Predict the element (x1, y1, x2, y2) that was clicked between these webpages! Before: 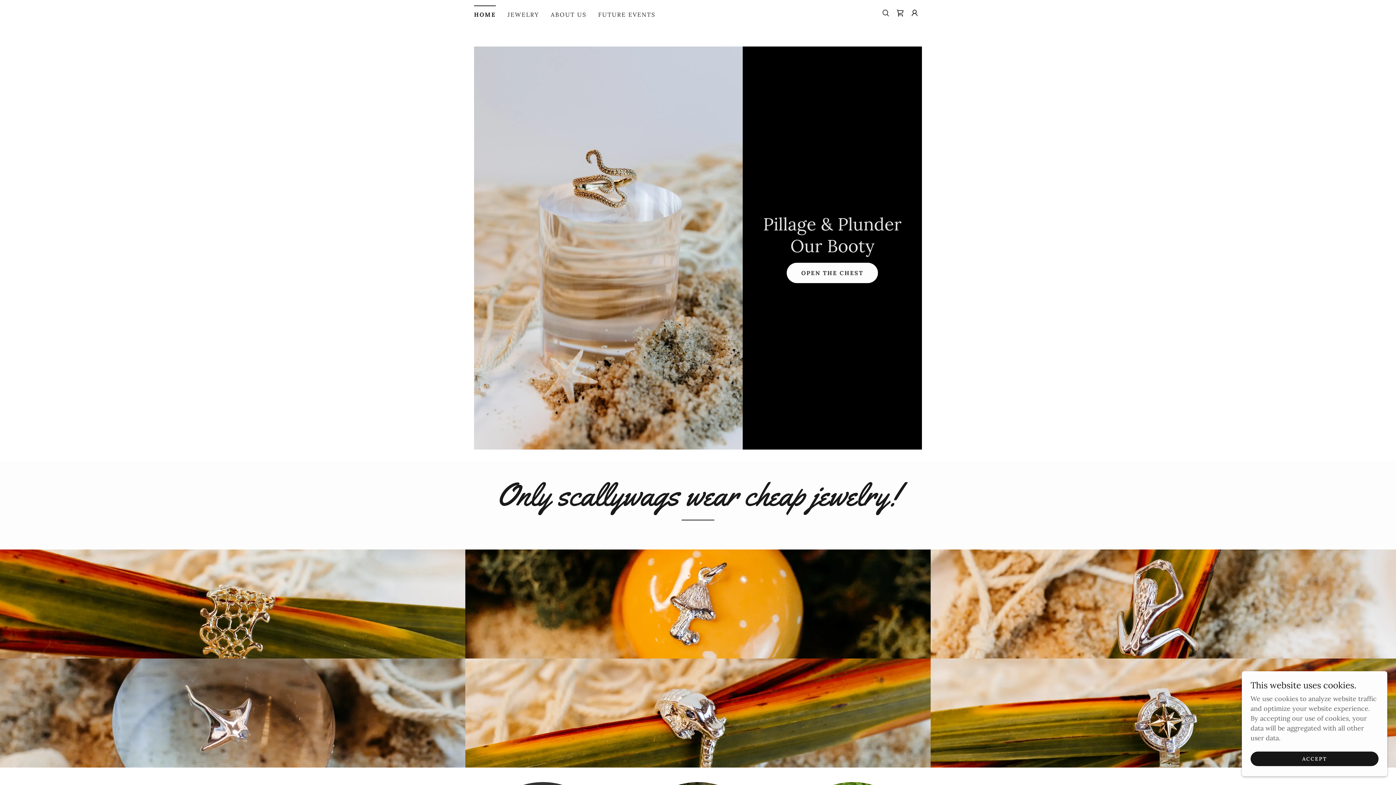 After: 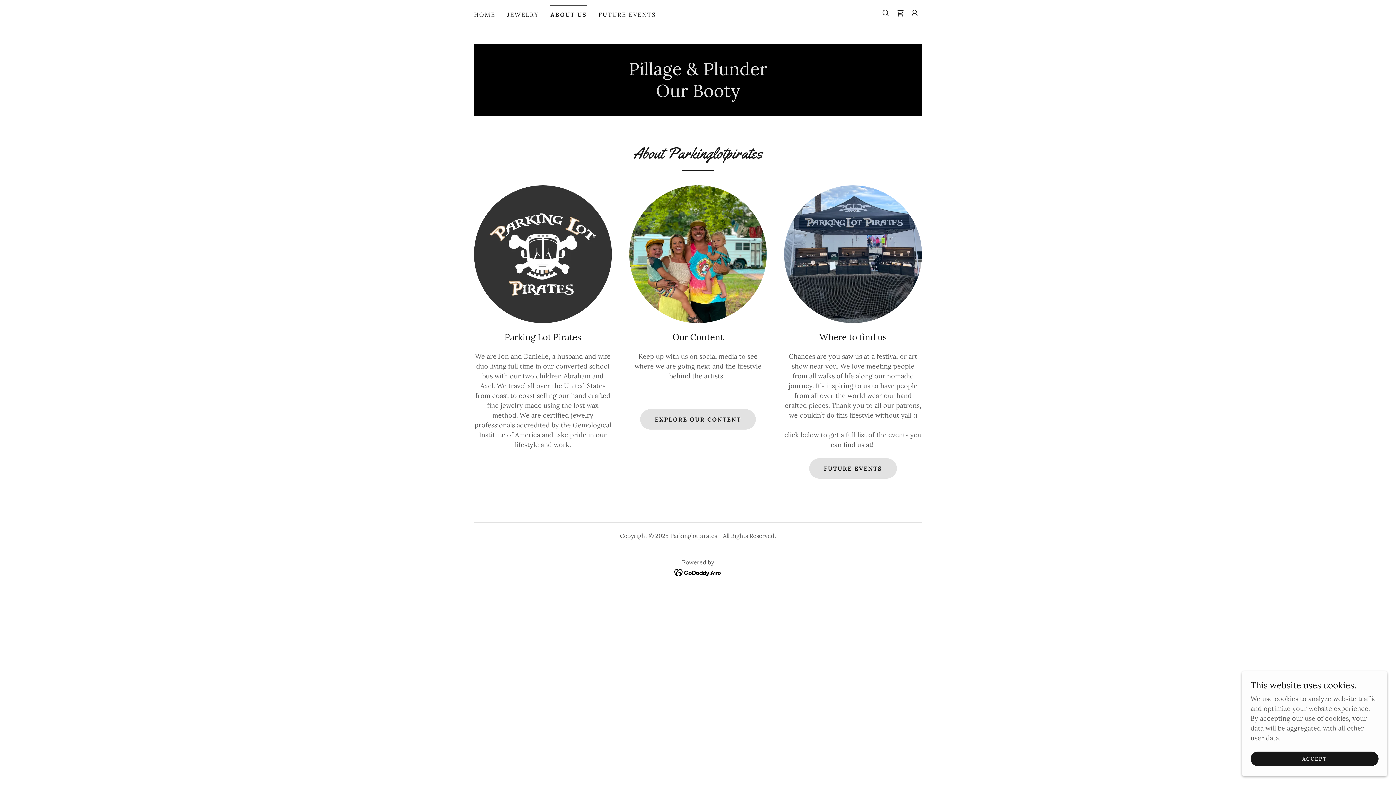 Action: bbox: (548, 8, 588, 21) label: ABOUT US